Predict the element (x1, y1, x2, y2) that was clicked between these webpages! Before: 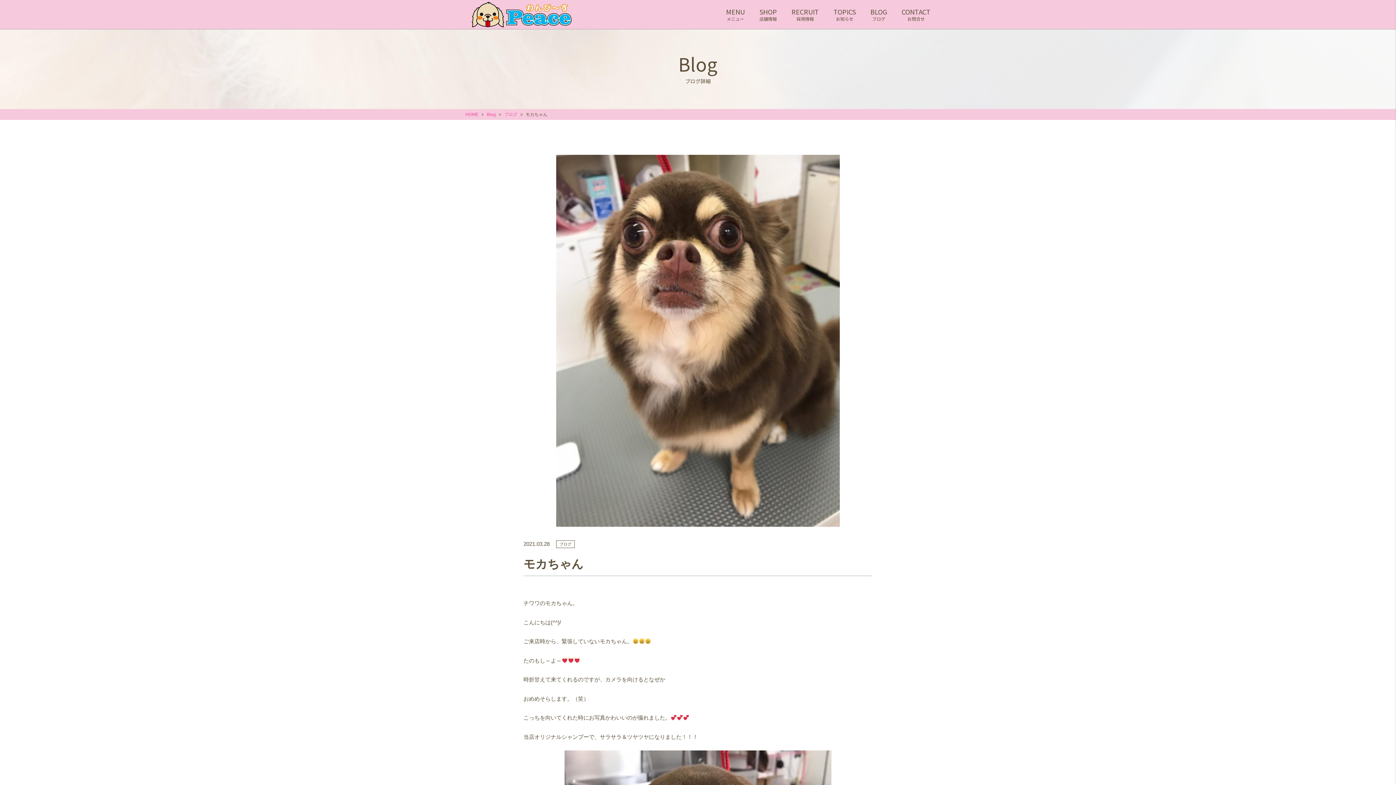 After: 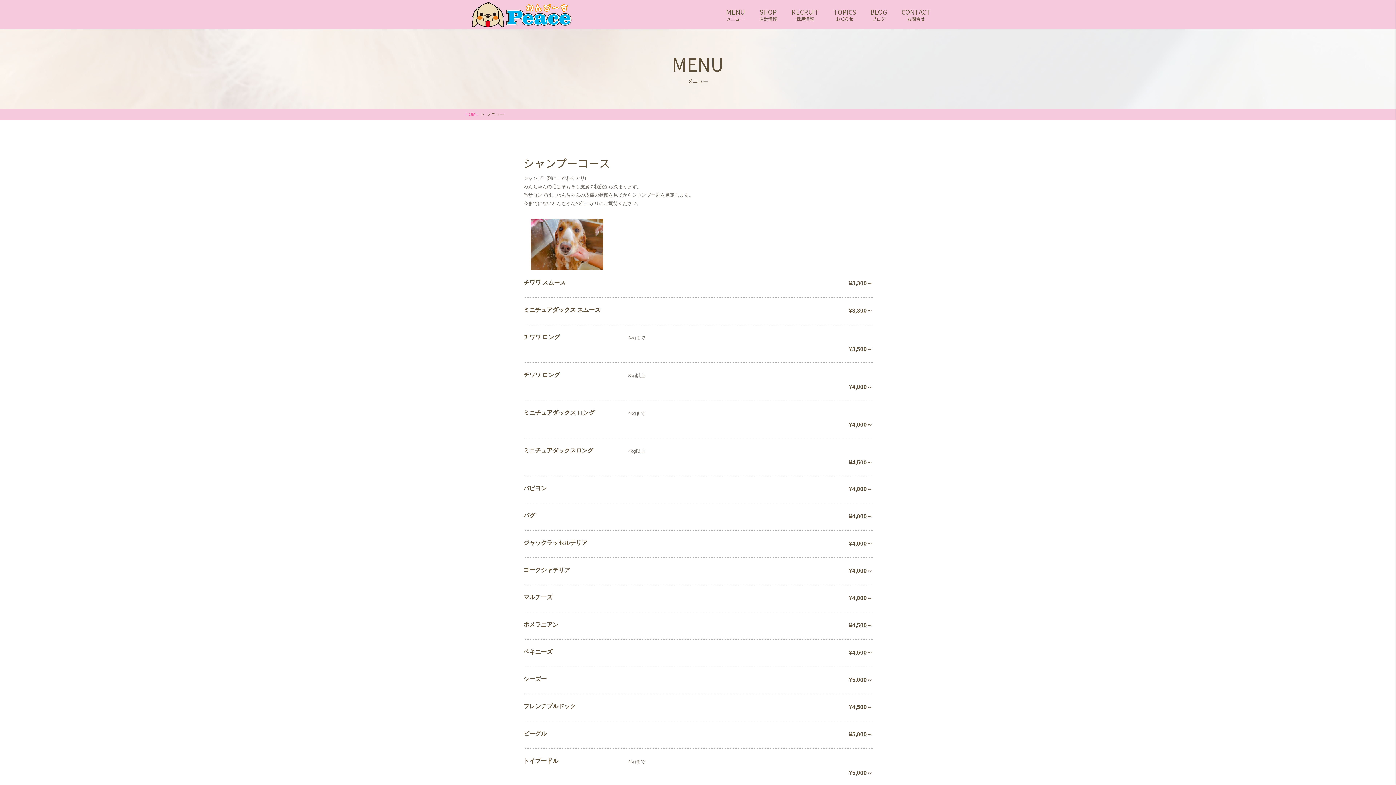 Action: bbox: (726, 7, 745, 21) label: MENU
メニュー